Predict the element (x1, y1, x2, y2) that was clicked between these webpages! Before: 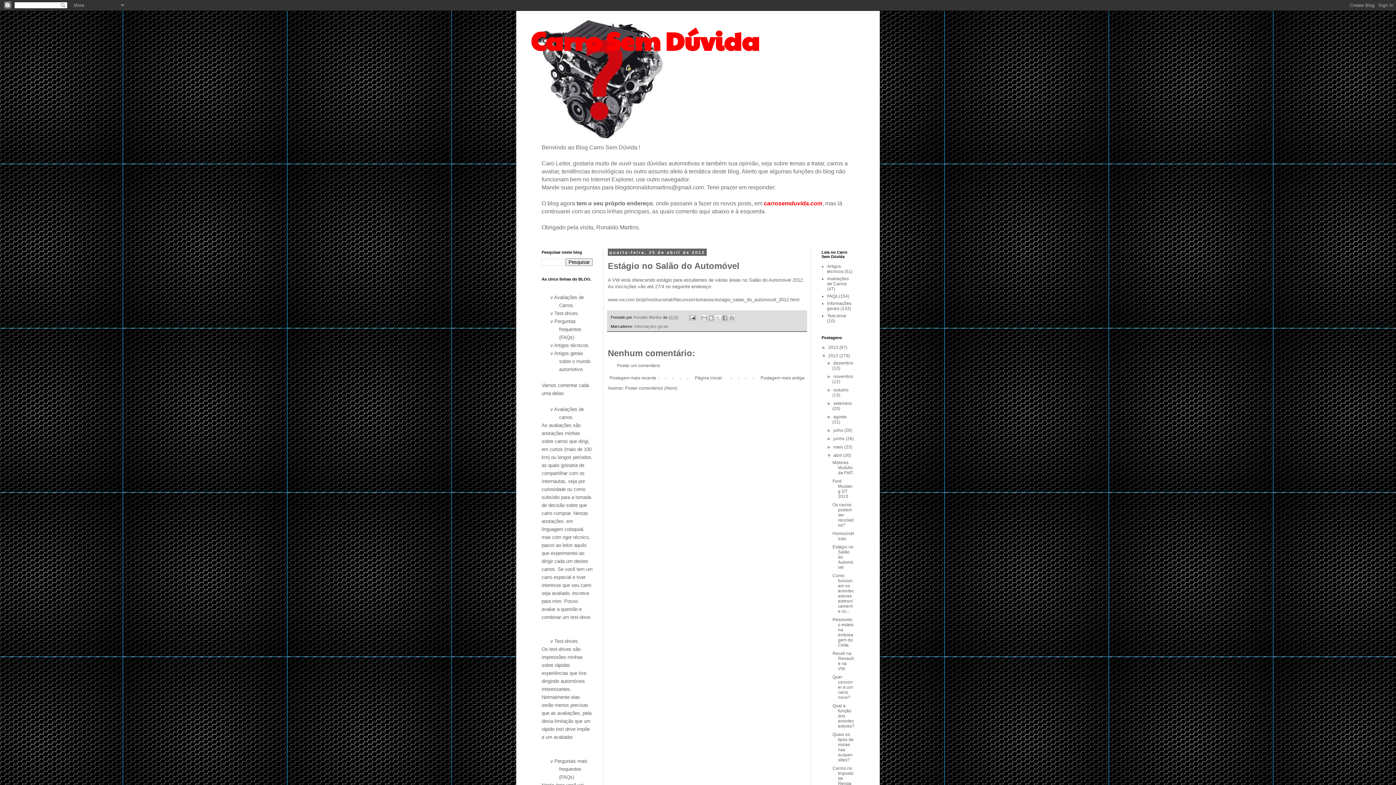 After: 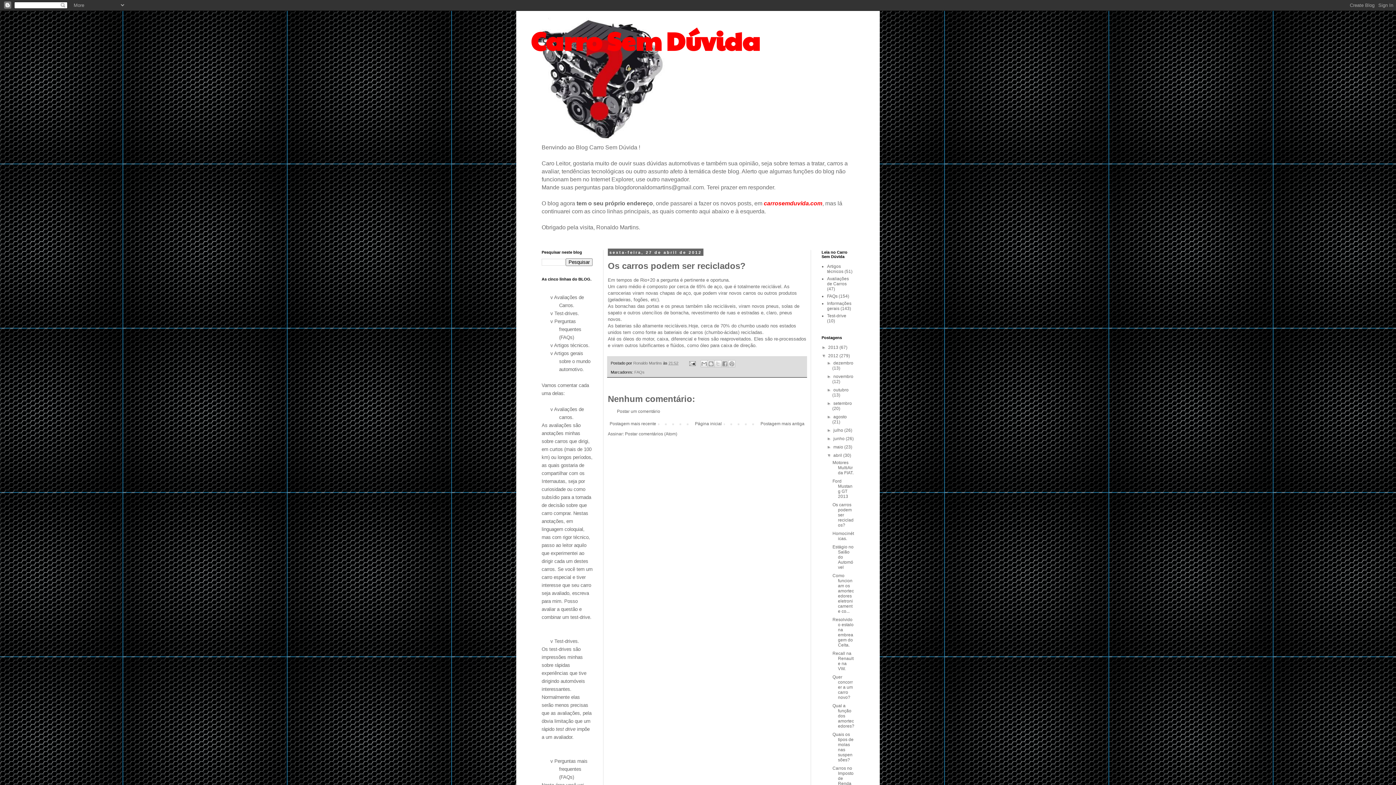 Action: label: Os carros podem ser reciclados? bbox: (832, 502, 853, 528)